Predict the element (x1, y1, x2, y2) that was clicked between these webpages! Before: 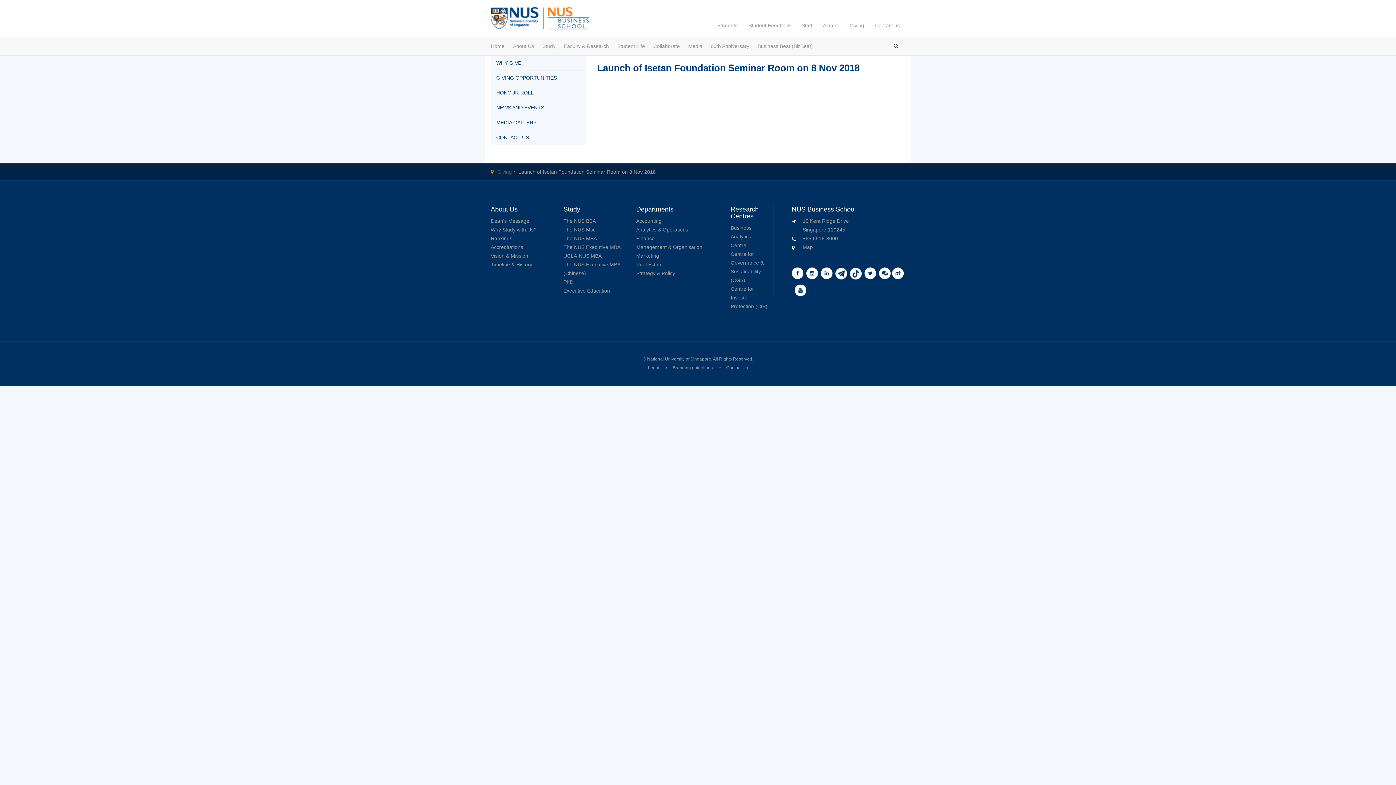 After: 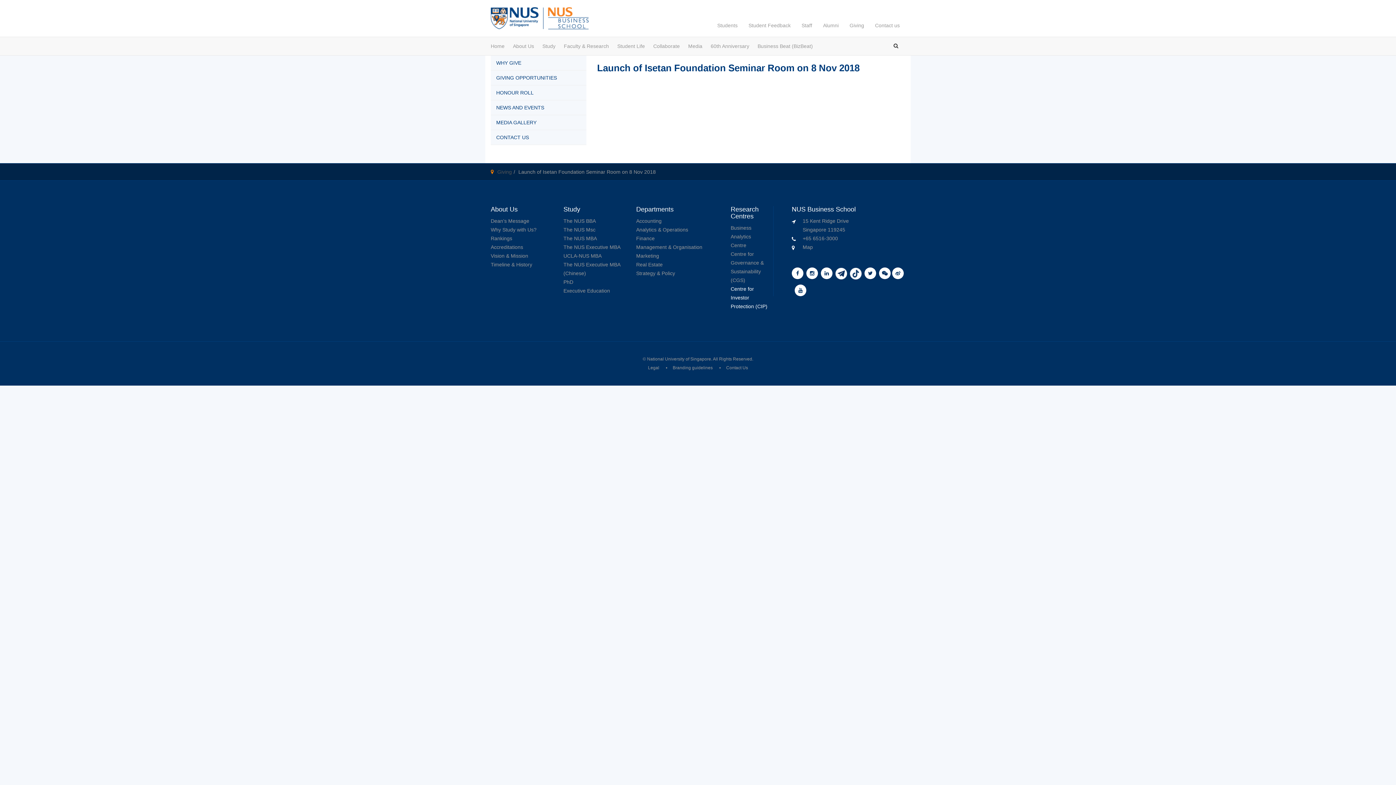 Action: bbox: (730, 286, 767, 309) label: Centre for Investor Protection (CIP)